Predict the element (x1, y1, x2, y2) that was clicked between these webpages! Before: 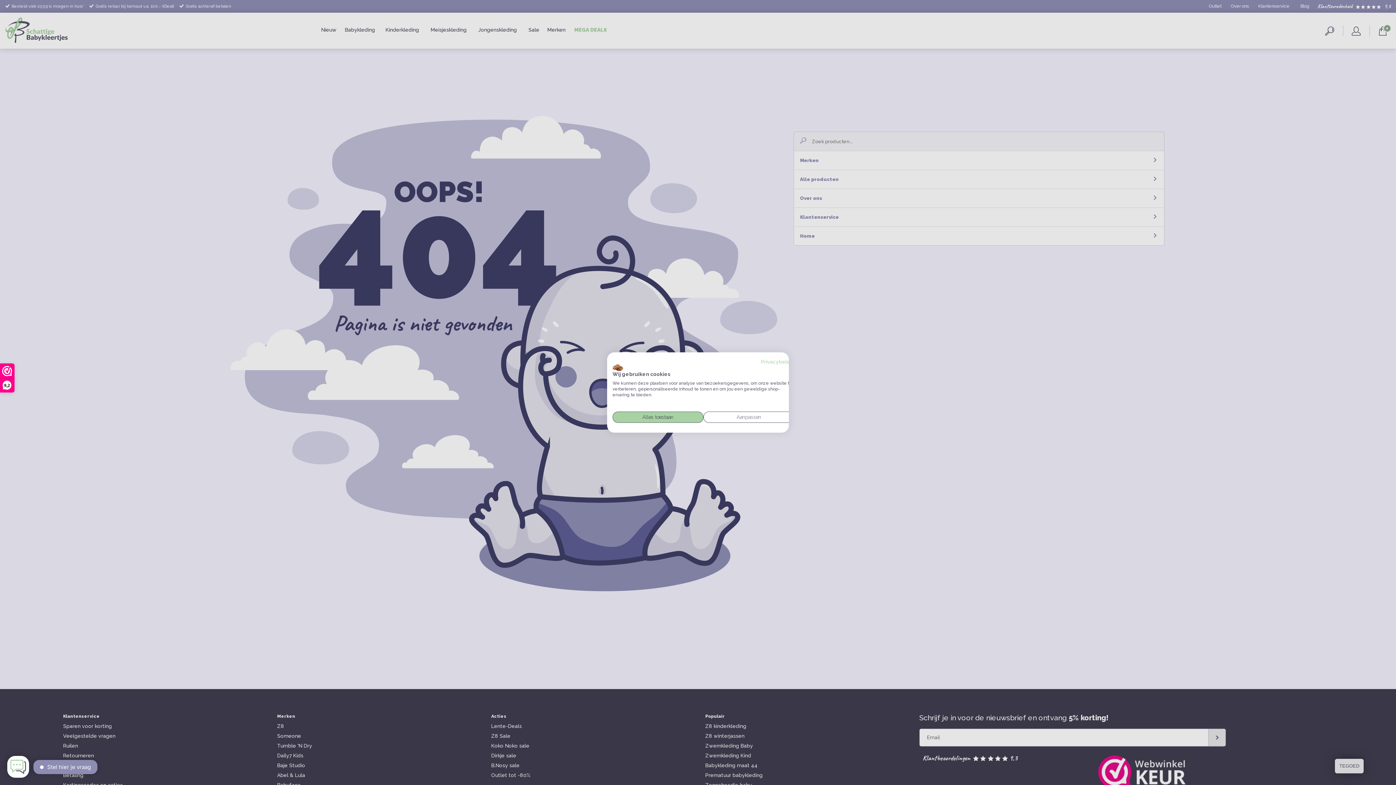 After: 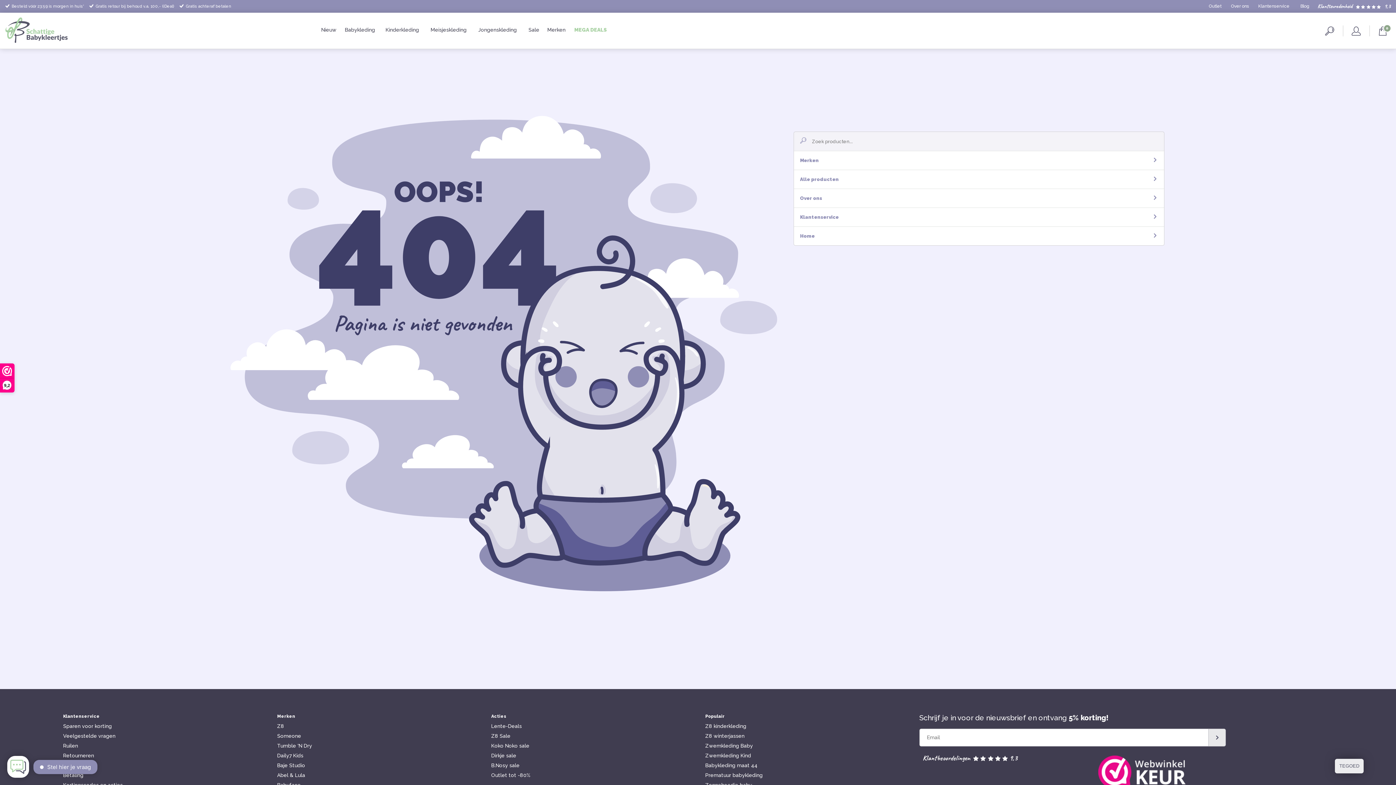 Action: bbox: (612, 411, 703, 423) label: Accepteer alle cookies